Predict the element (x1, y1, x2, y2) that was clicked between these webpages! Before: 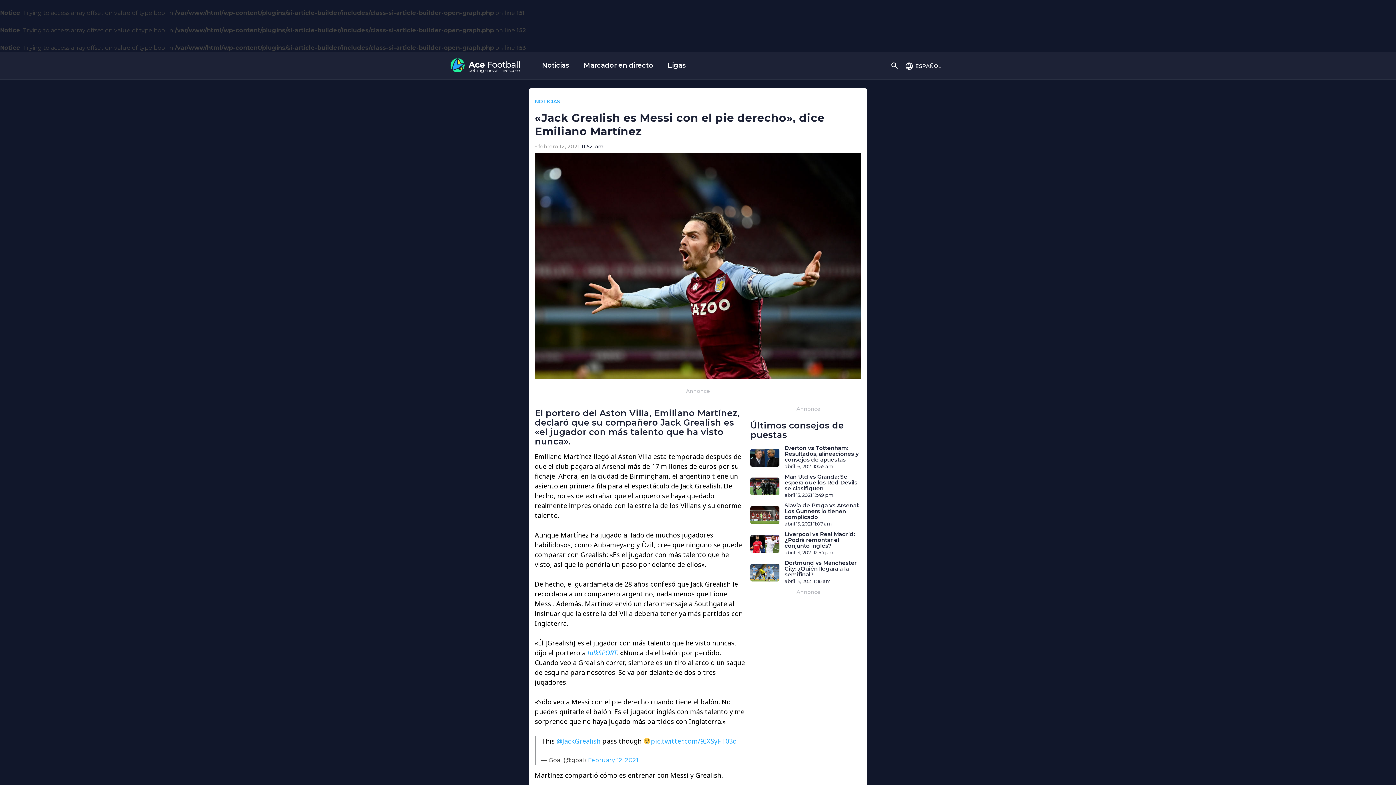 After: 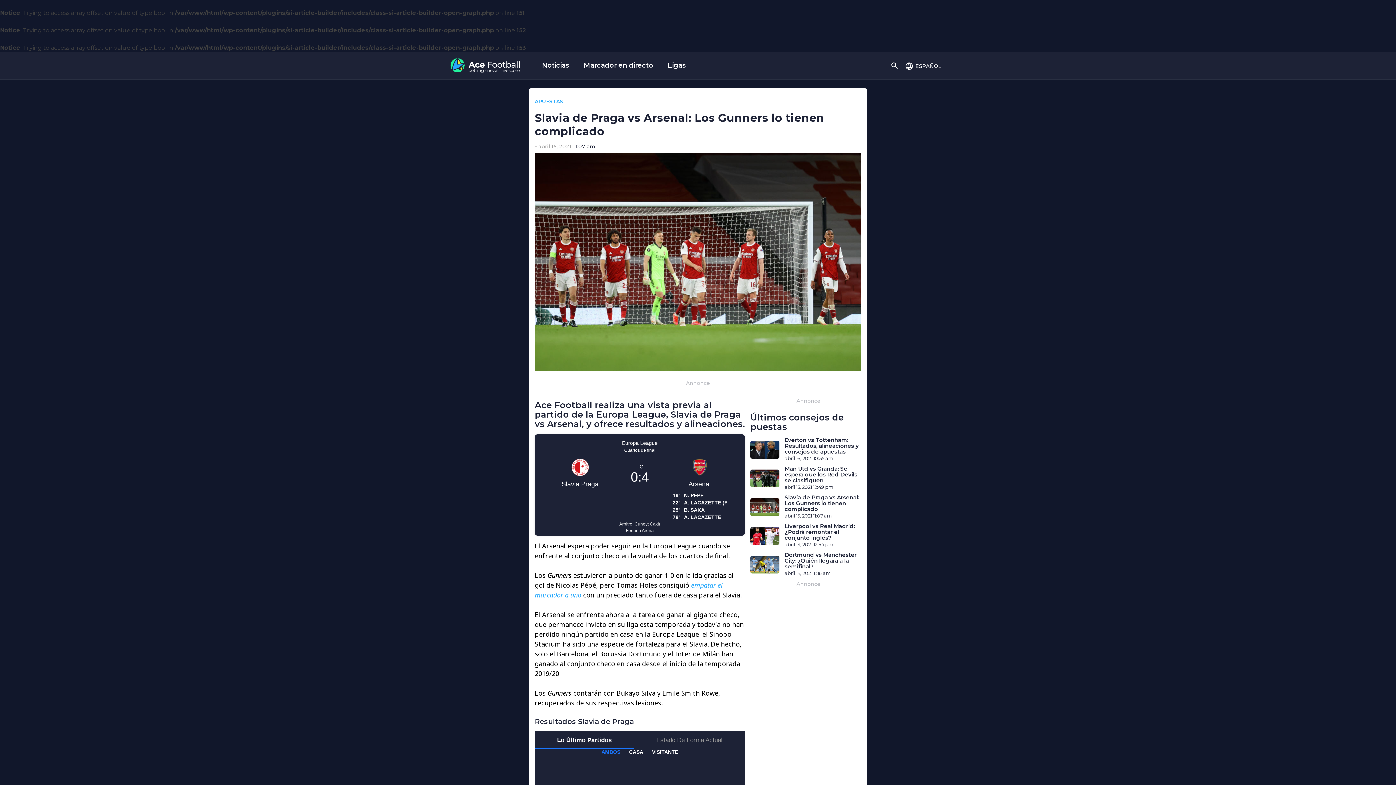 Action: label: Slavia de Praga vs Arsenal: Los Gunners lo tienen complicado
abril 15, 2021 11:07 am bbox: (779, 502, 866, 527)